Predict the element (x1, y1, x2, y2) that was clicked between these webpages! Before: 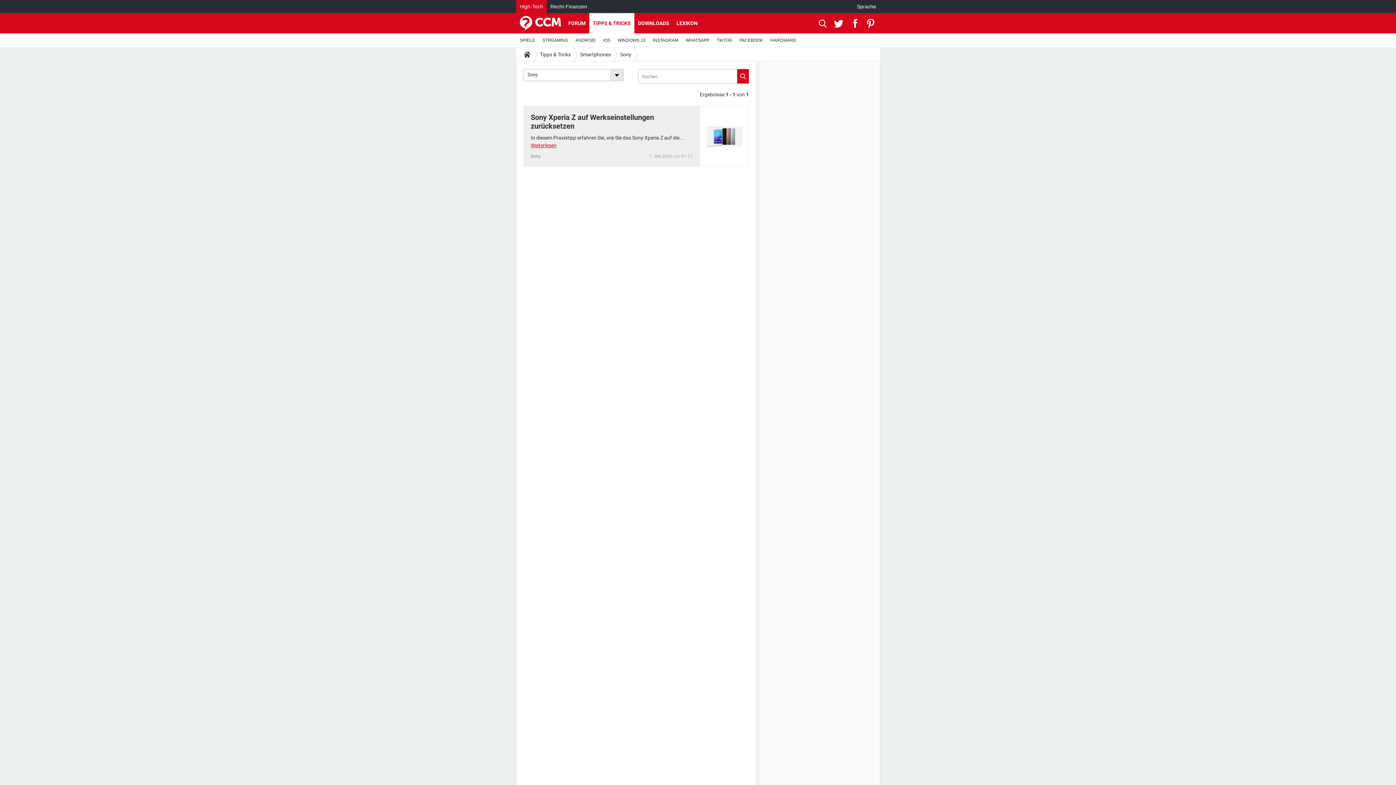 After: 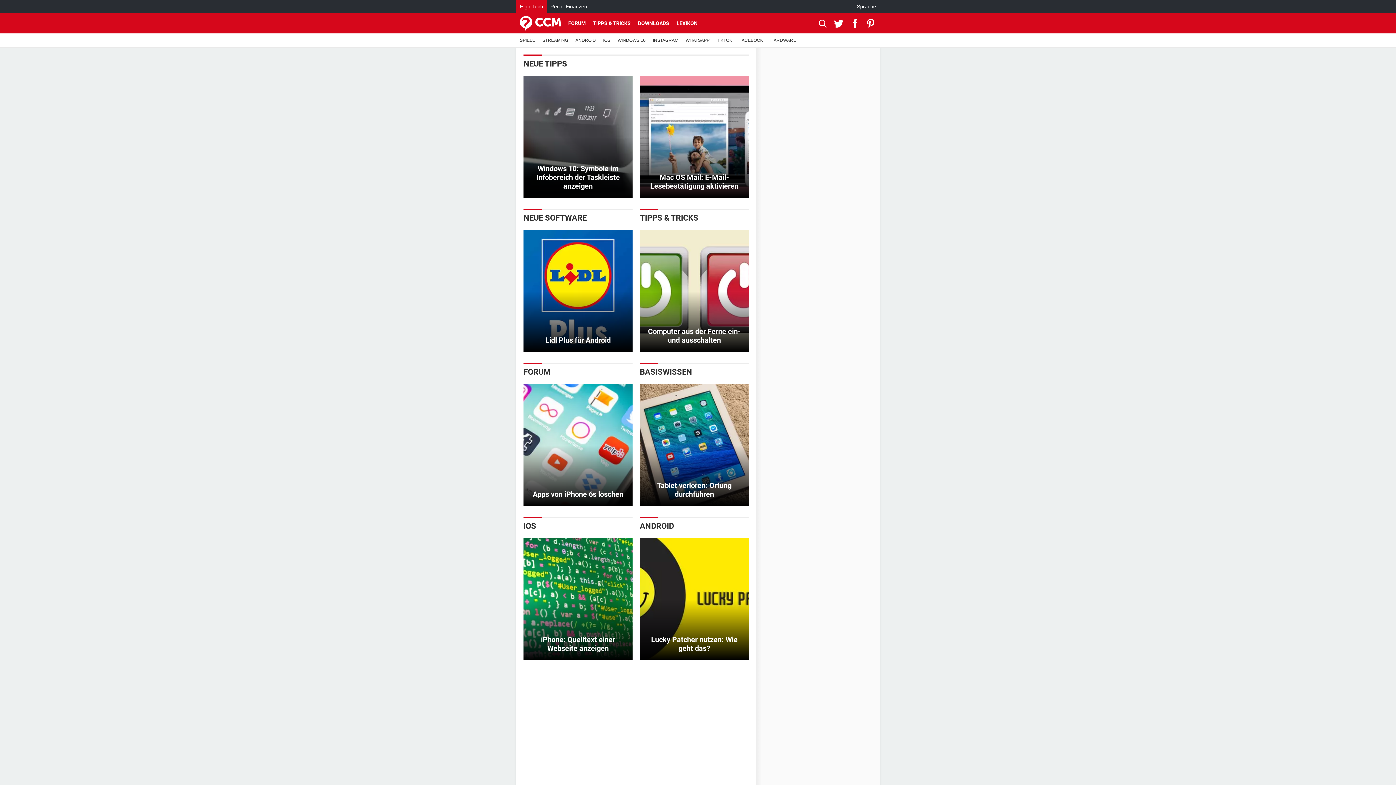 Action: bbox: (520, 13, 561, 33)